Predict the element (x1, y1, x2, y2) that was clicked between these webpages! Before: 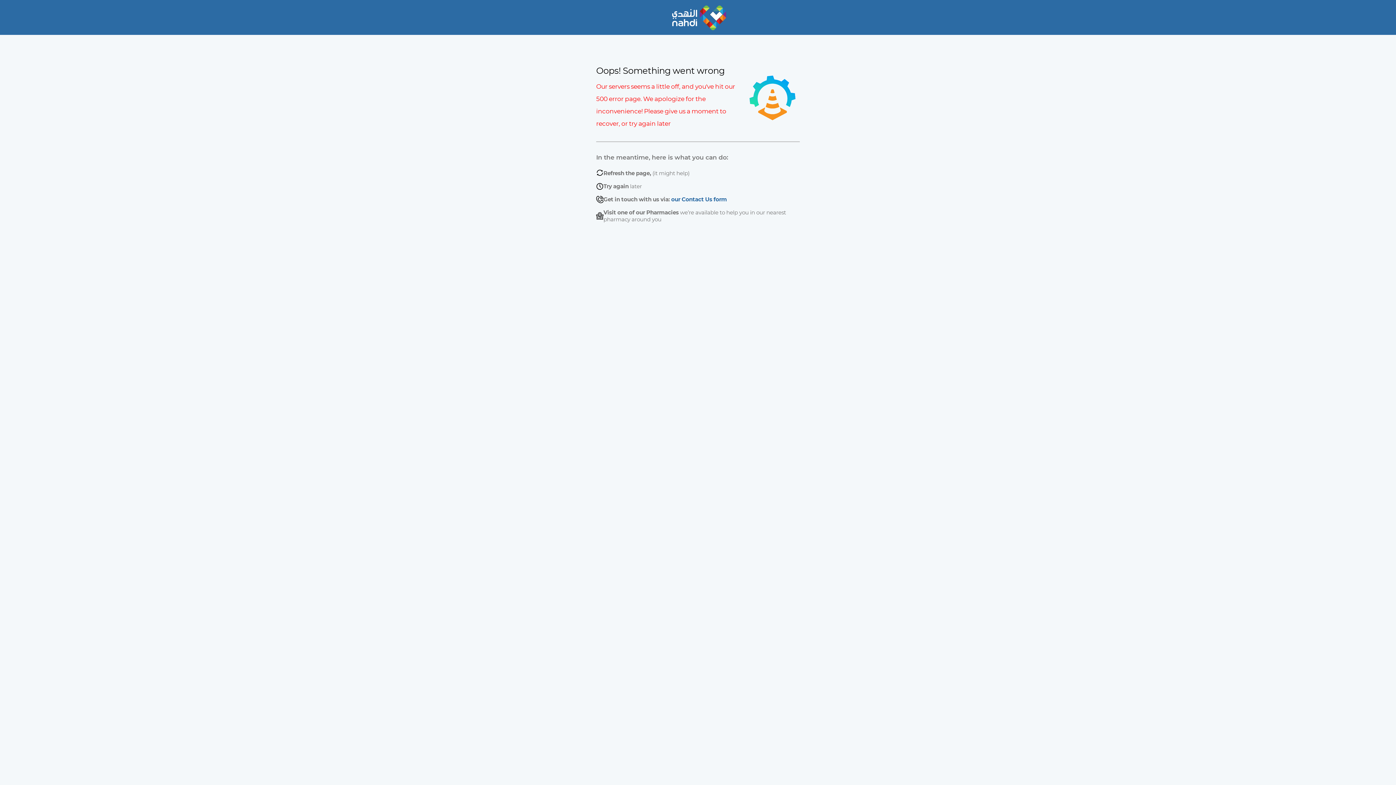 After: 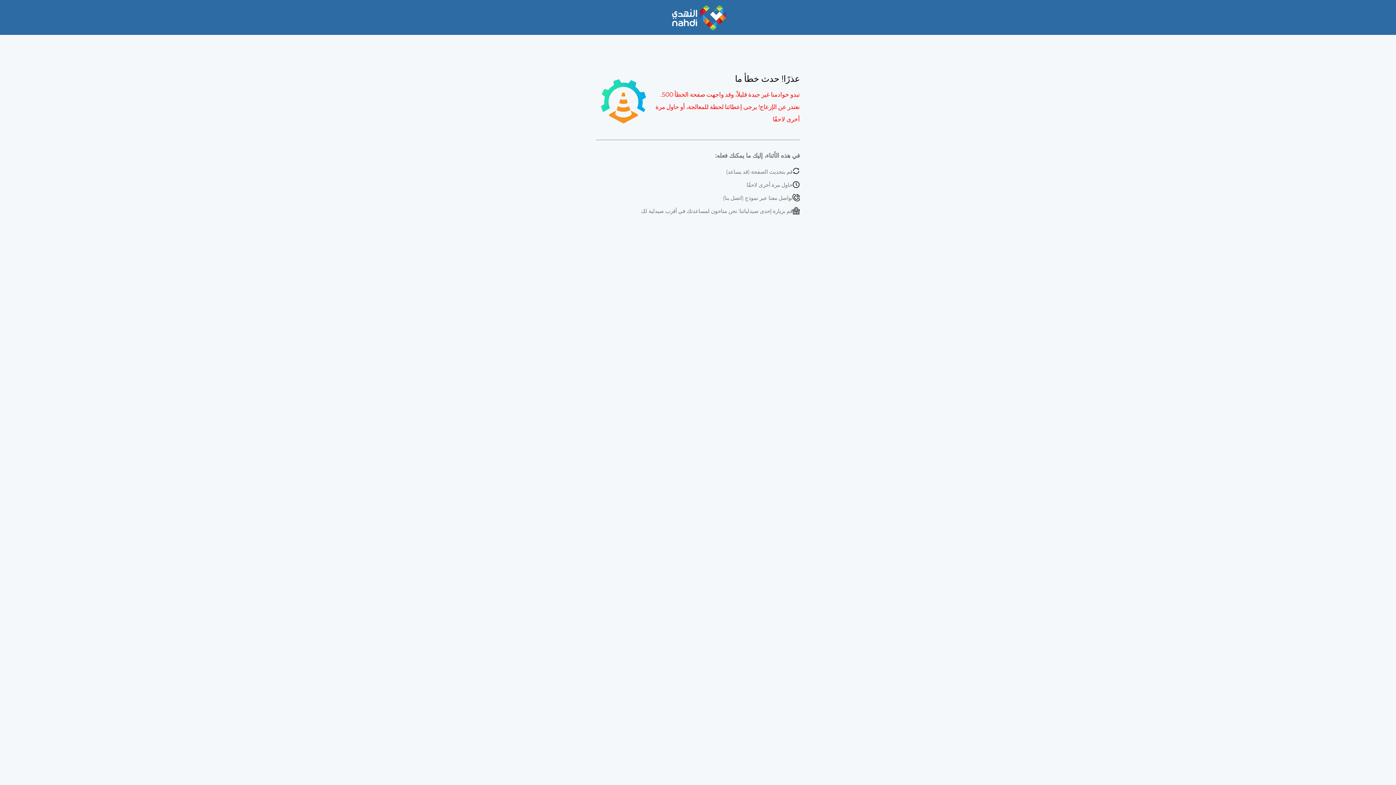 Action: label: our Contact Us form bbox: (671, 196, 727, 202)